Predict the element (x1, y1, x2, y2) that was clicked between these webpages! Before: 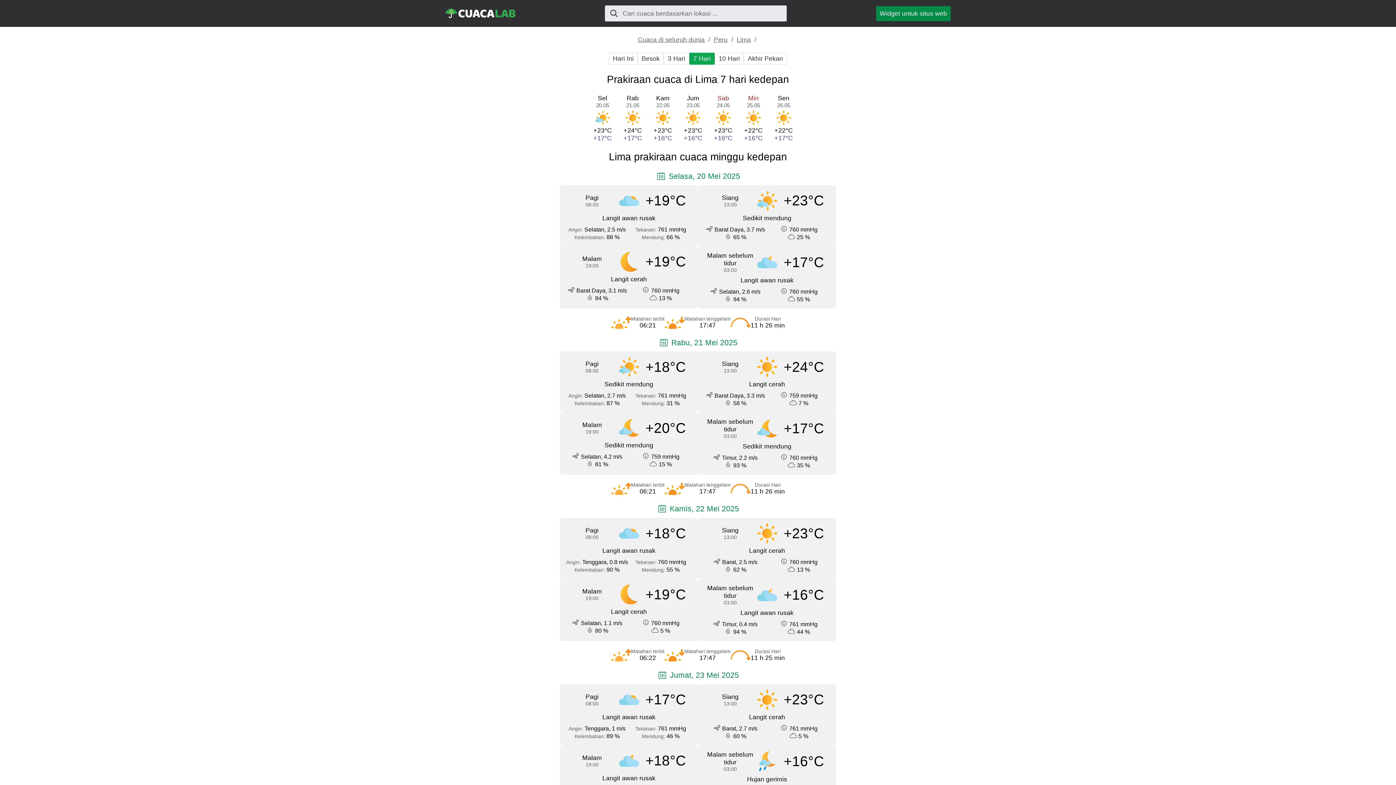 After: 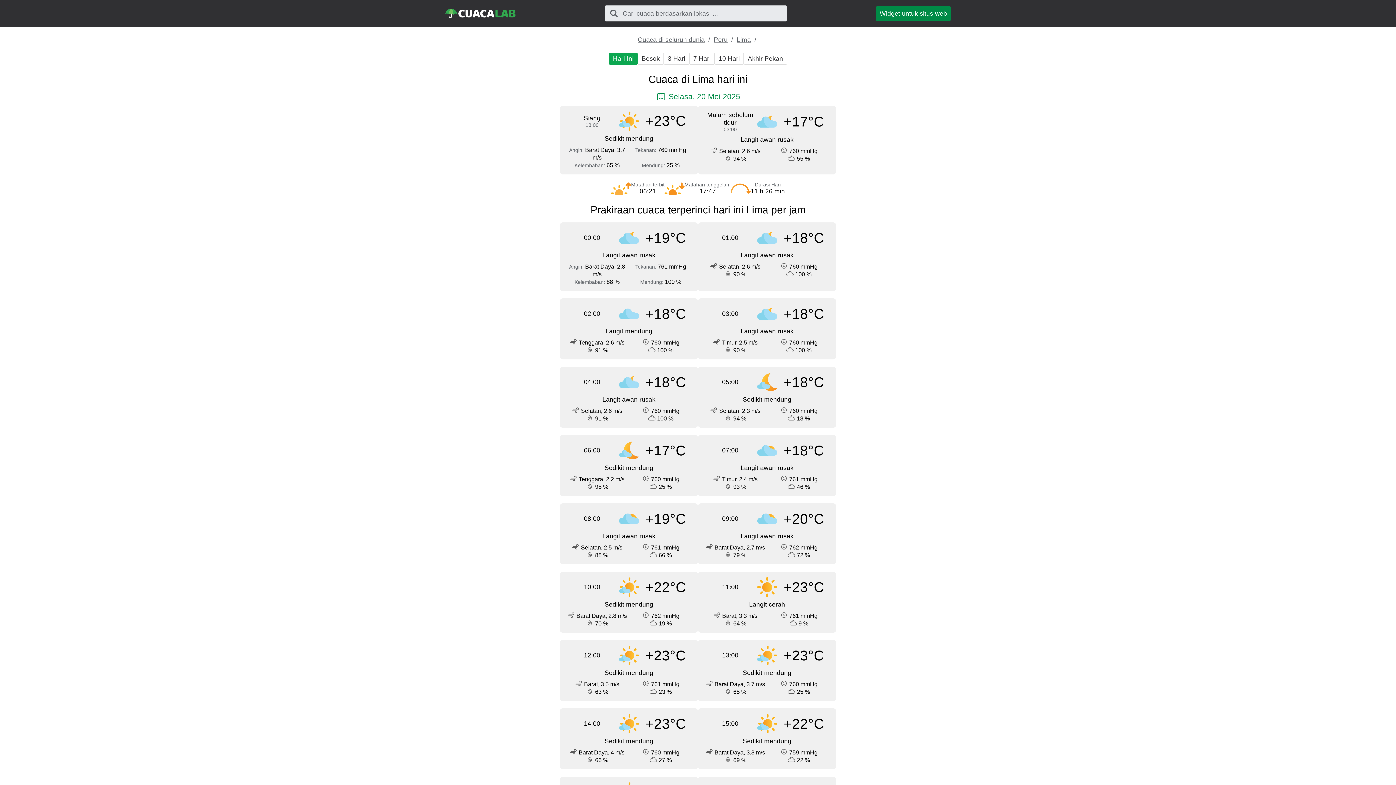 Action: bbox: (609, 52, 637, 64) label: Hari Ini